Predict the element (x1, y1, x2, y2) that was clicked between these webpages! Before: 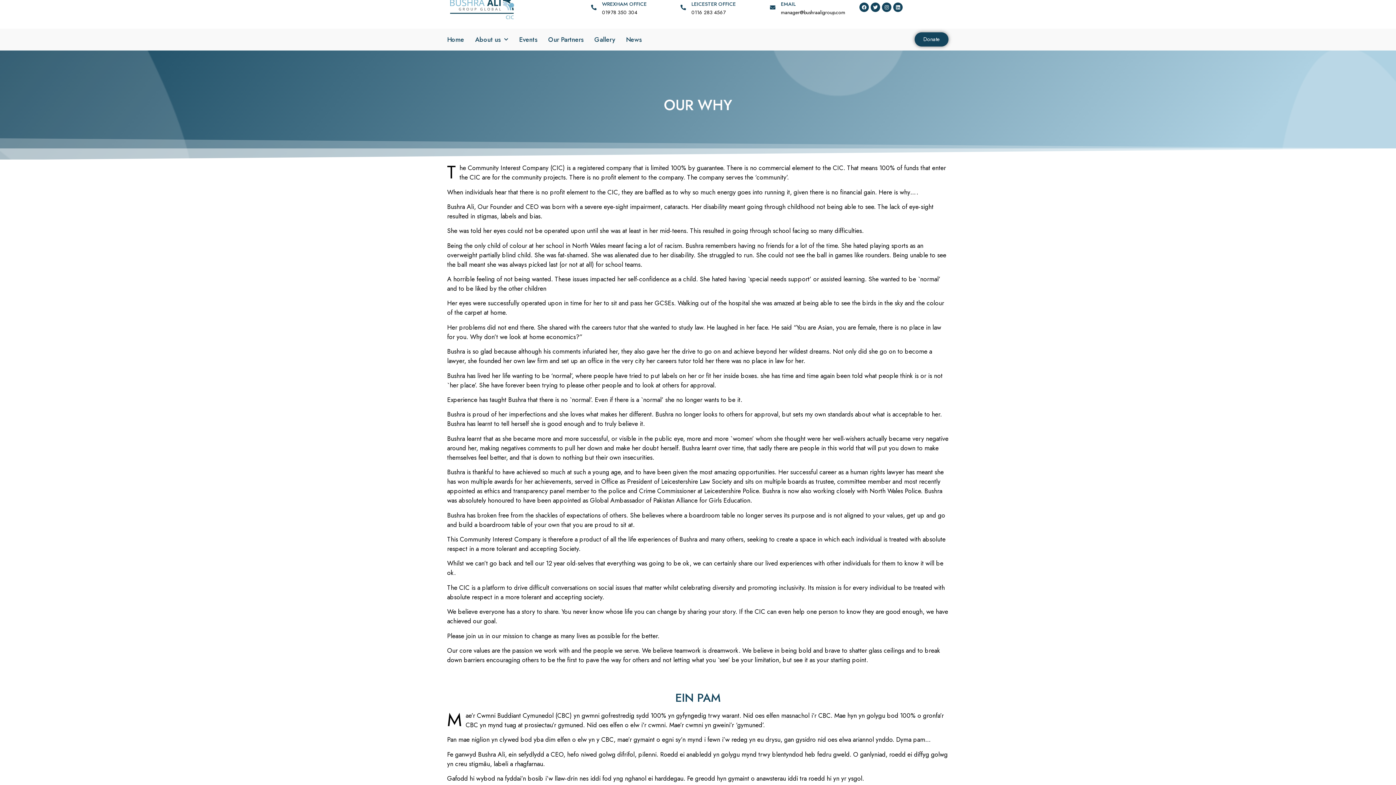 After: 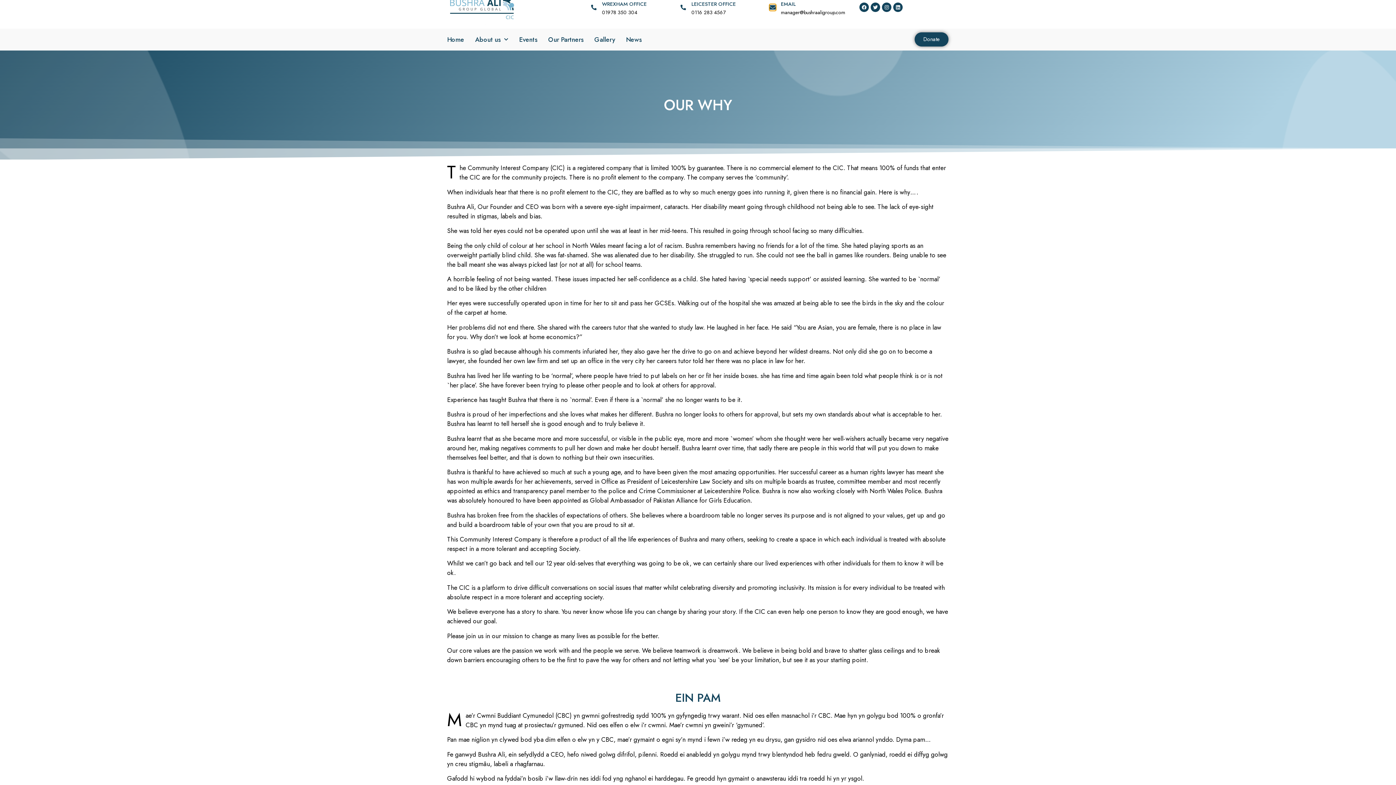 Action: bbox: (770, 4, 775, 10)